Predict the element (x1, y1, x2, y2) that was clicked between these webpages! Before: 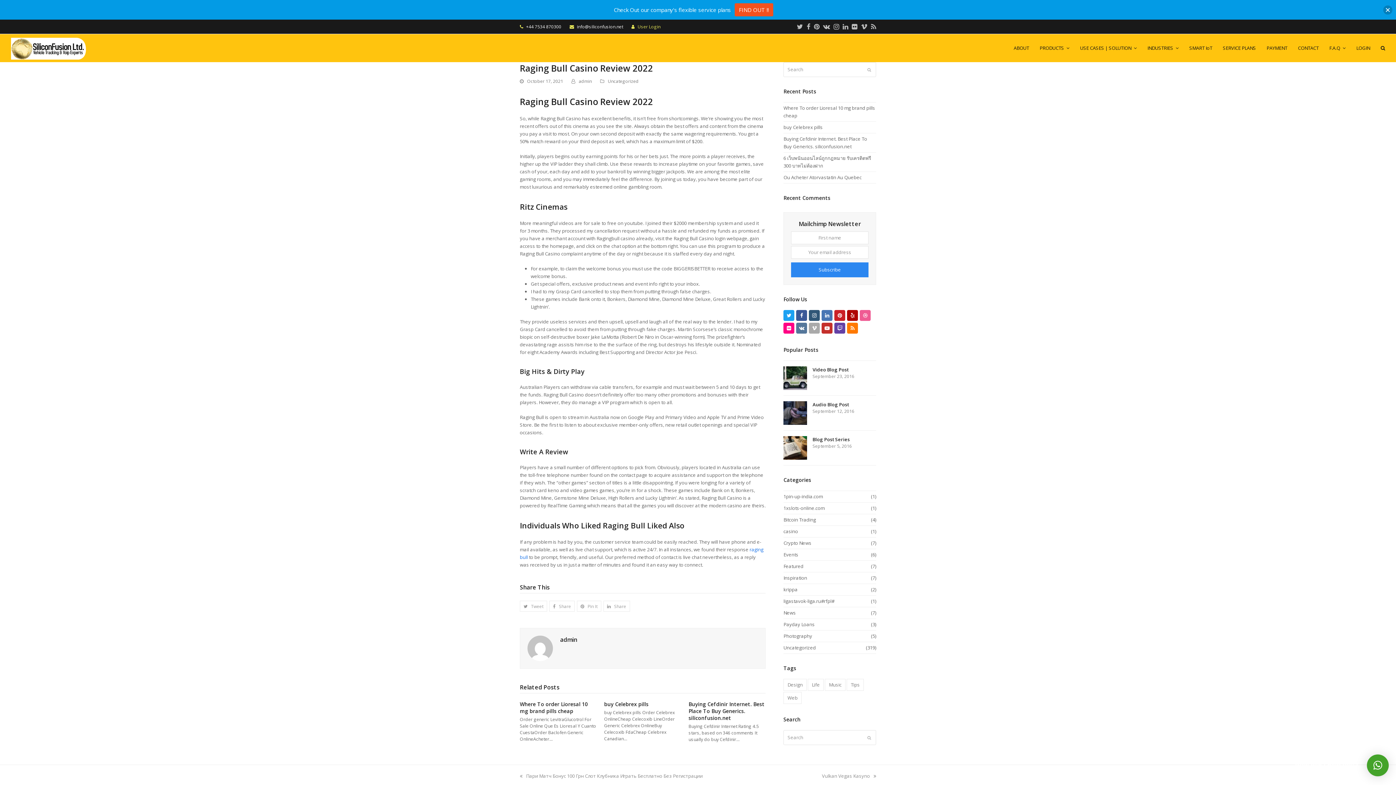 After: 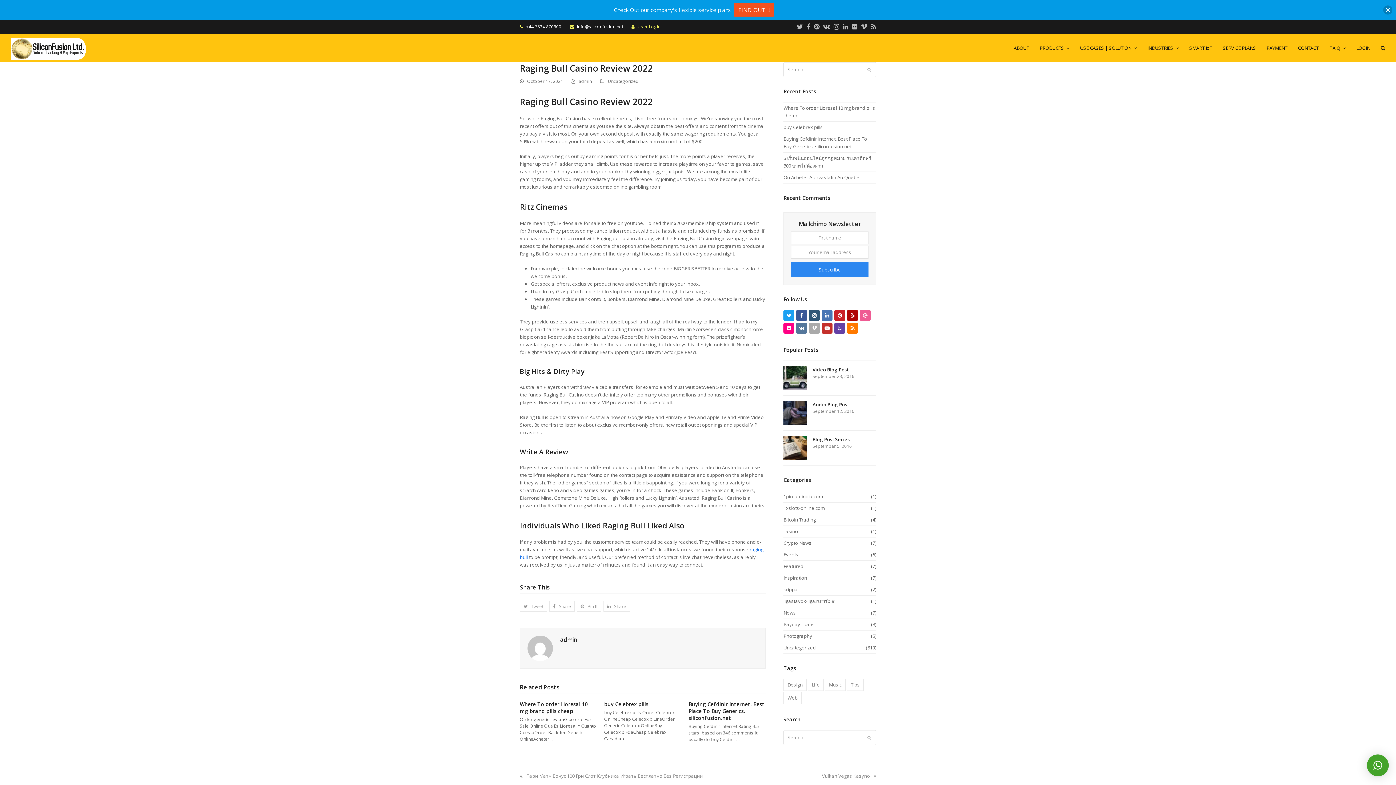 Action: bbox: (734, 3, 773, 16) label: FIND OUT !!